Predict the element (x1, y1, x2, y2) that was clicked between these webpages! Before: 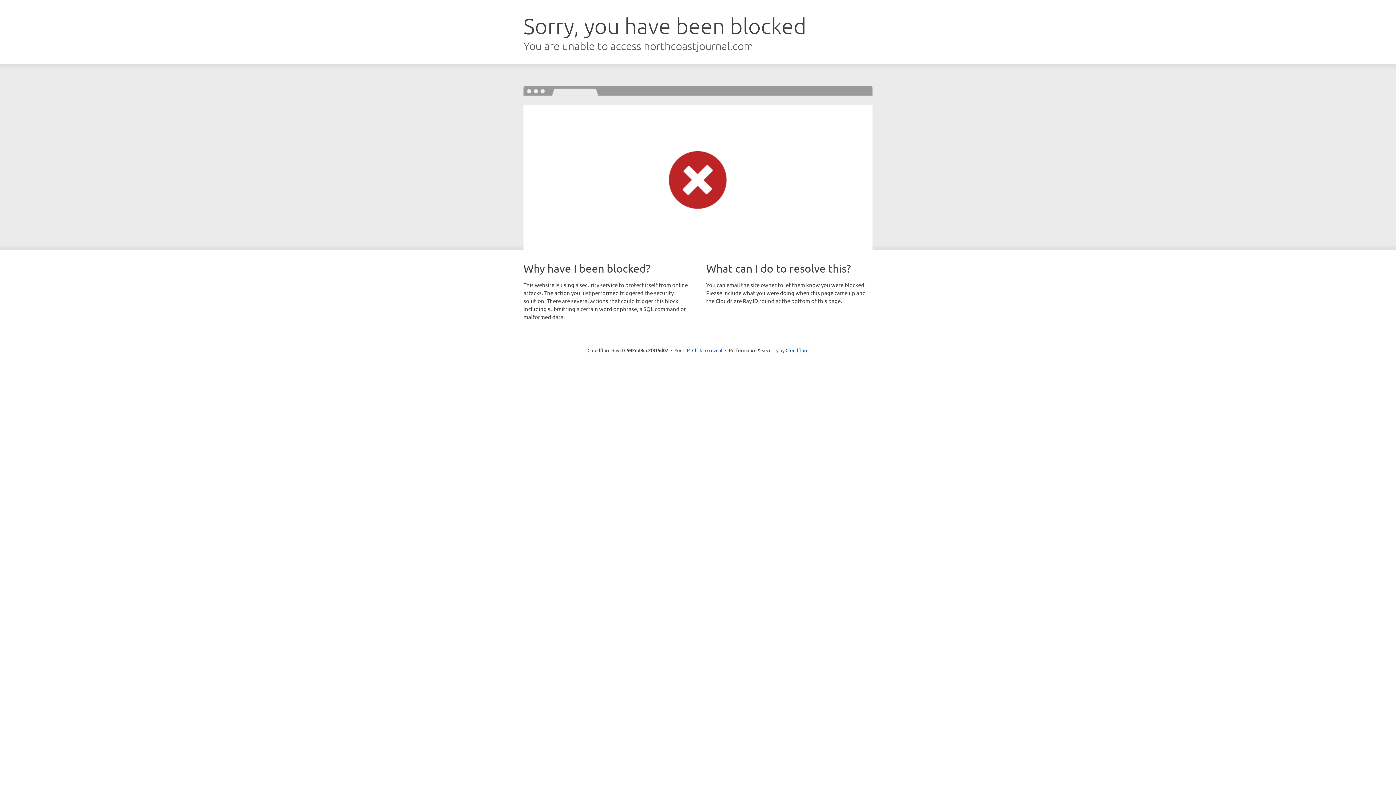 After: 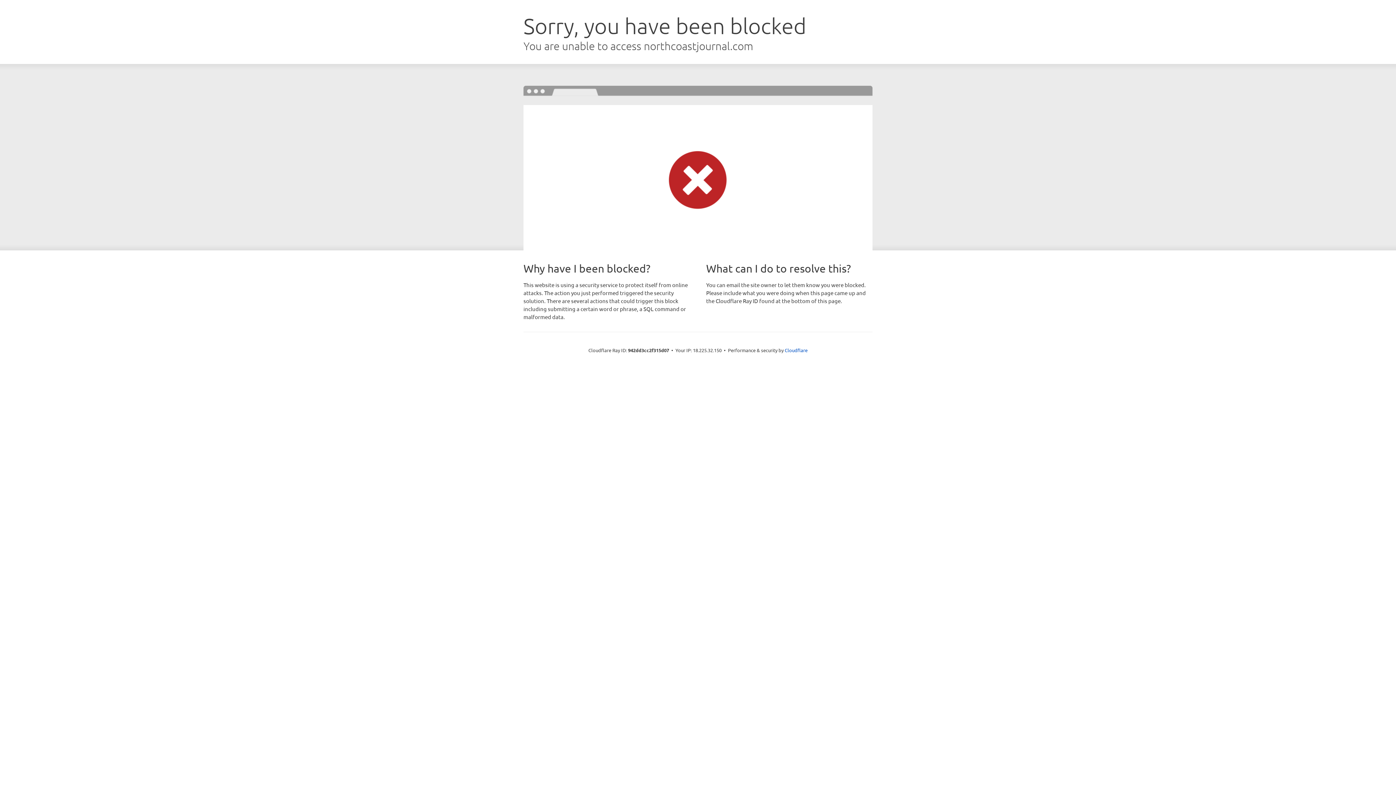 Action: bbox: (692, 346, 722, 353) label: Click to reveal